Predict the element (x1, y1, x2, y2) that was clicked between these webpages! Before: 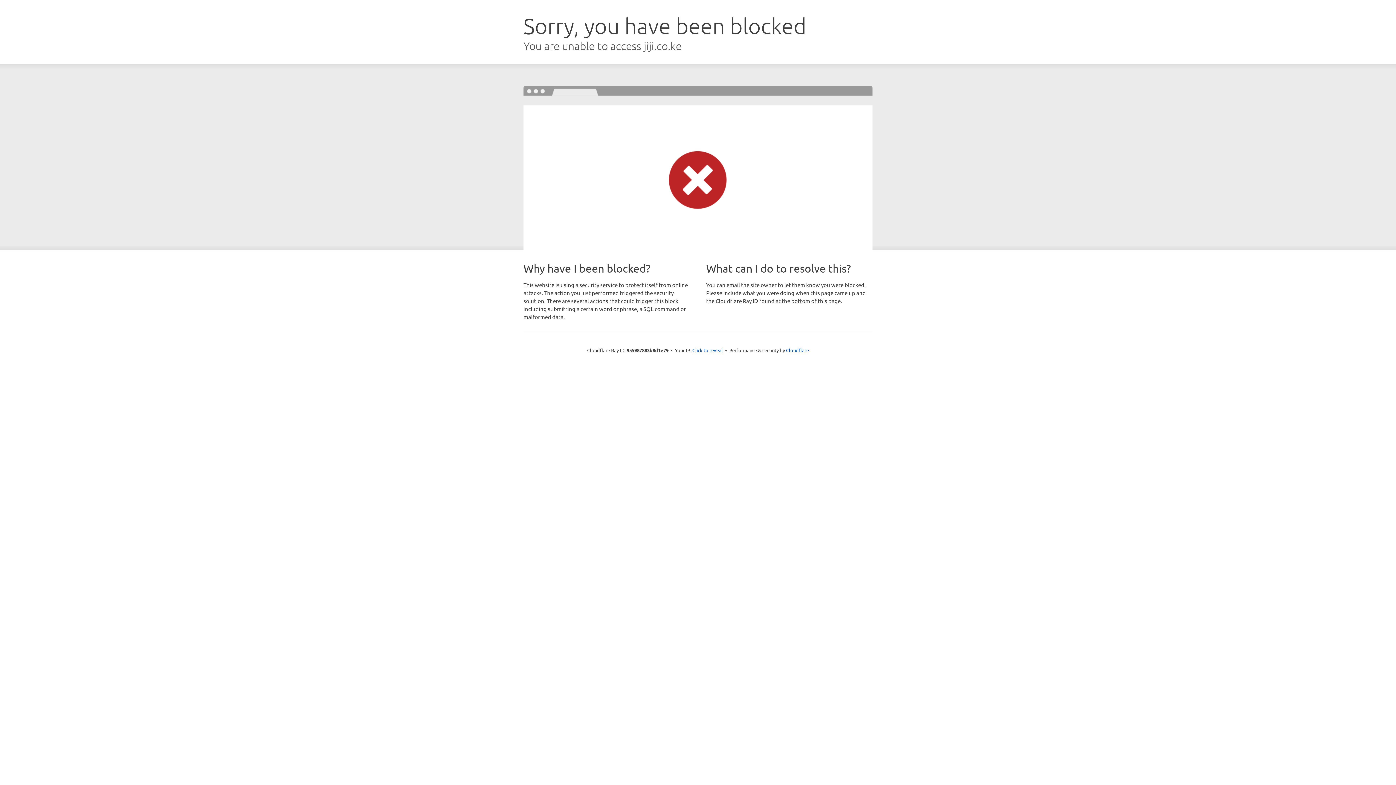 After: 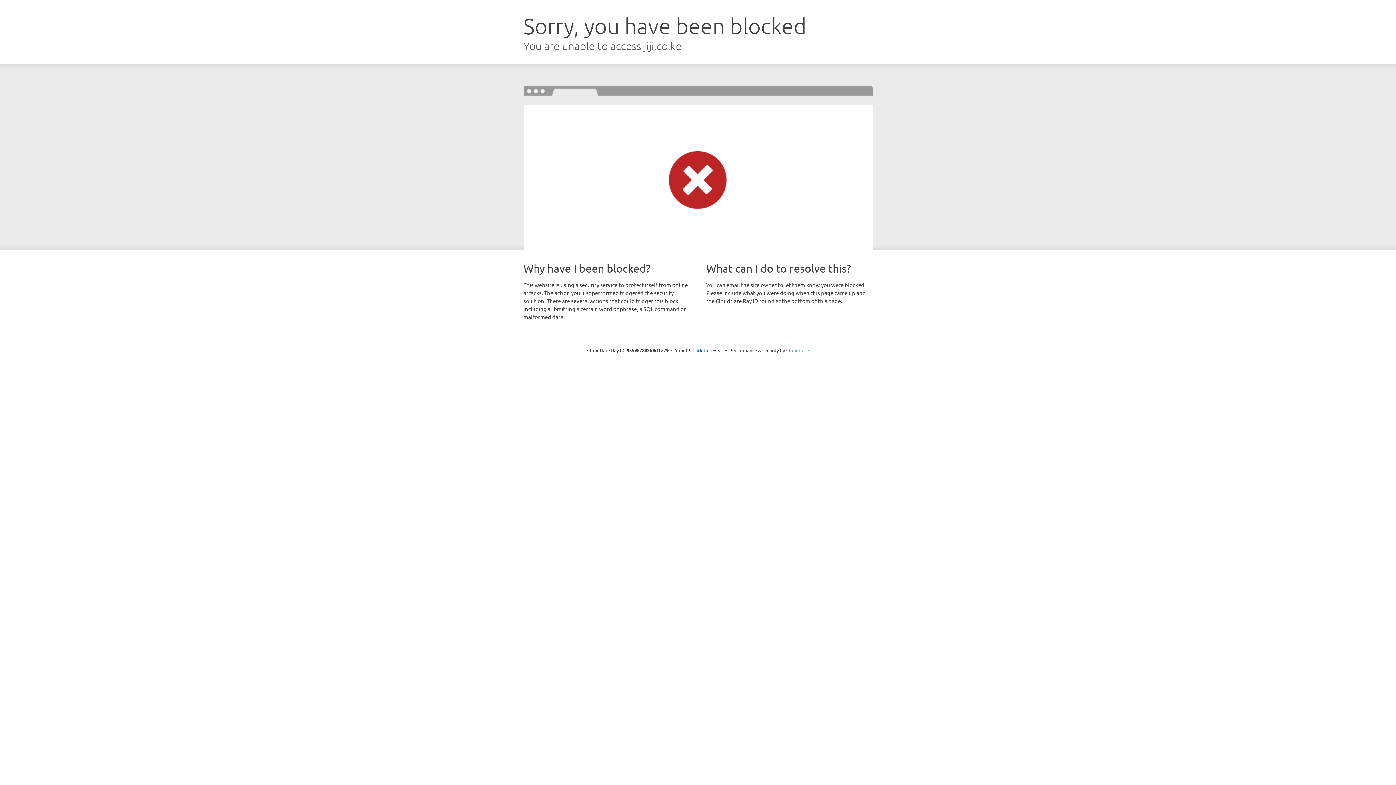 Action: bbox: (786, 347, 809, 353) label: Cloudflare